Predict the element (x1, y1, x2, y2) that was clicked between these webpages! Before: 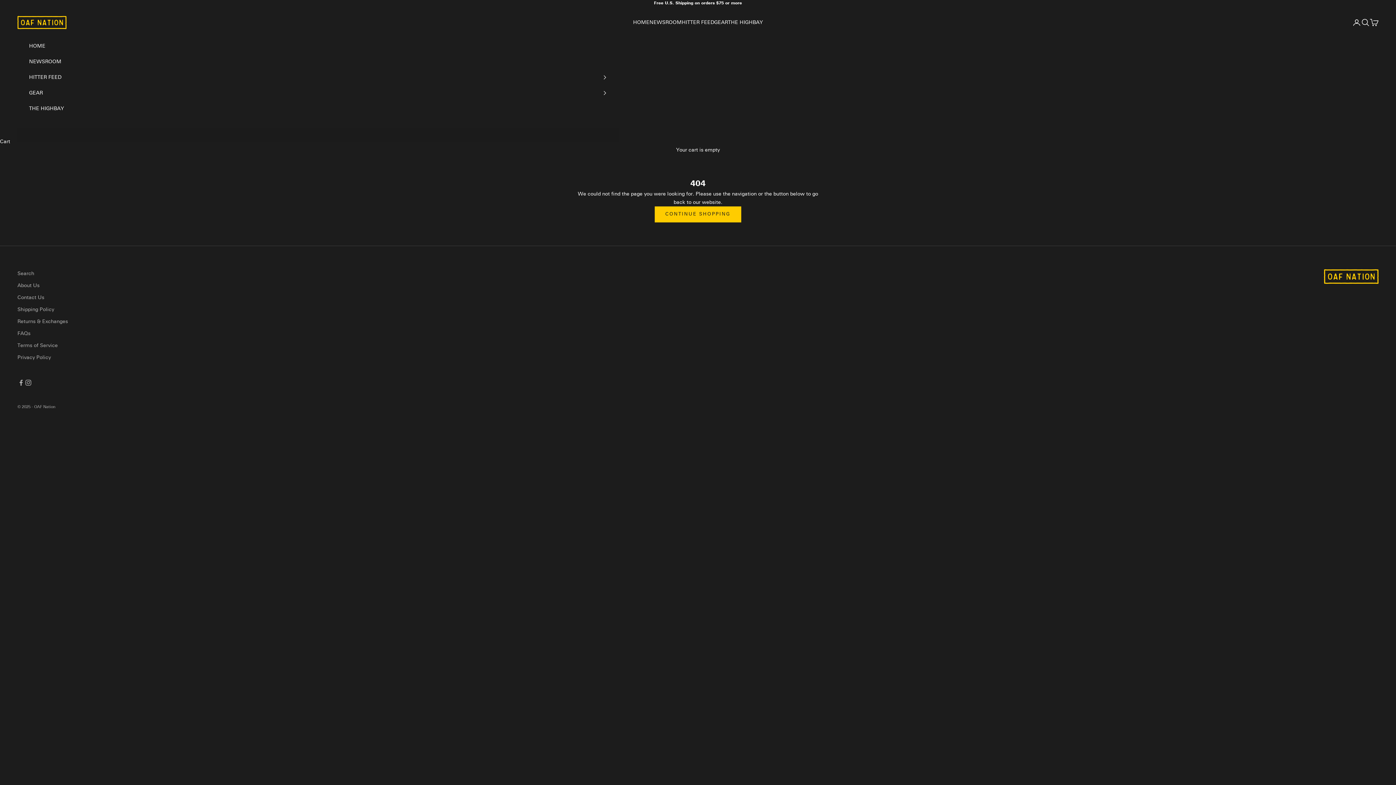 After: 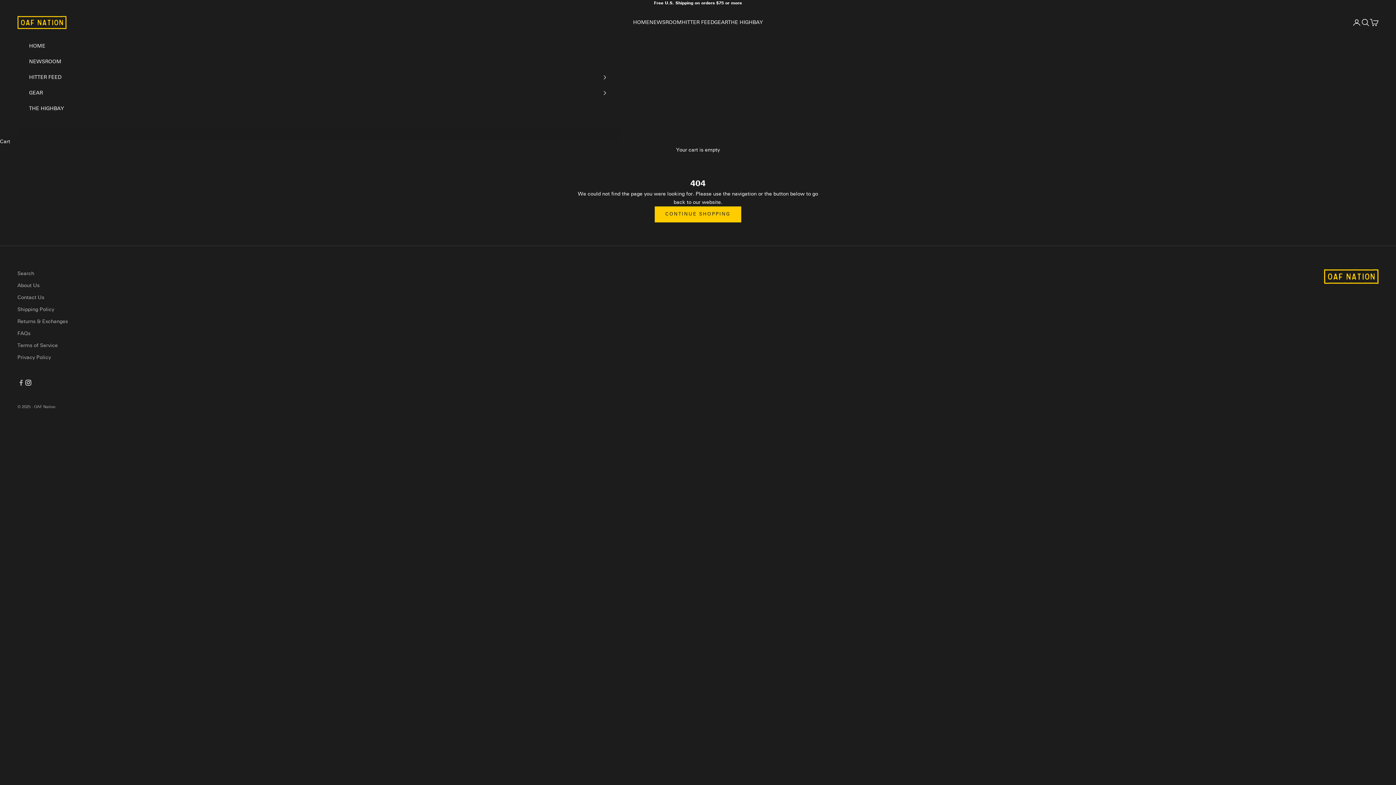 Action: label: Follow on Instagram bbox: (24, 379, 32, 386)